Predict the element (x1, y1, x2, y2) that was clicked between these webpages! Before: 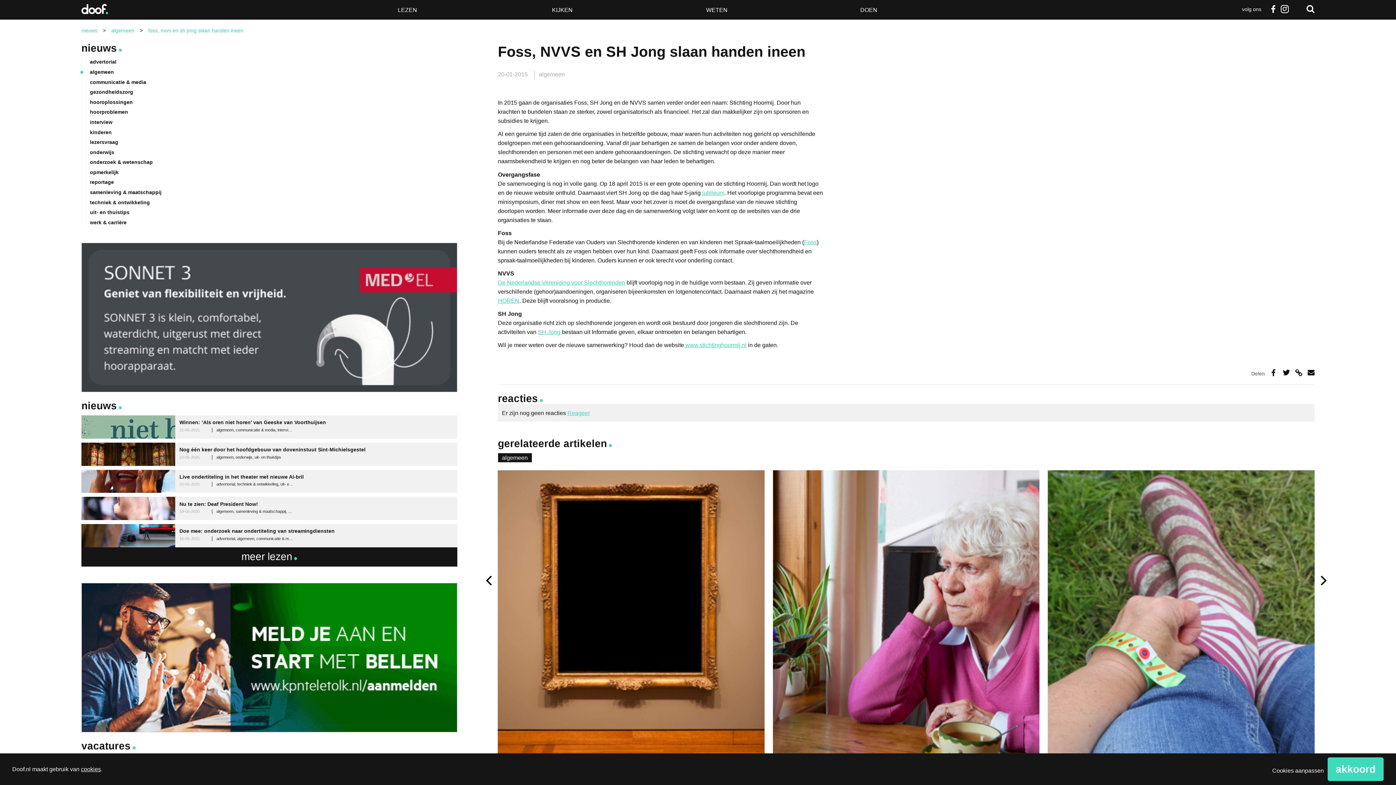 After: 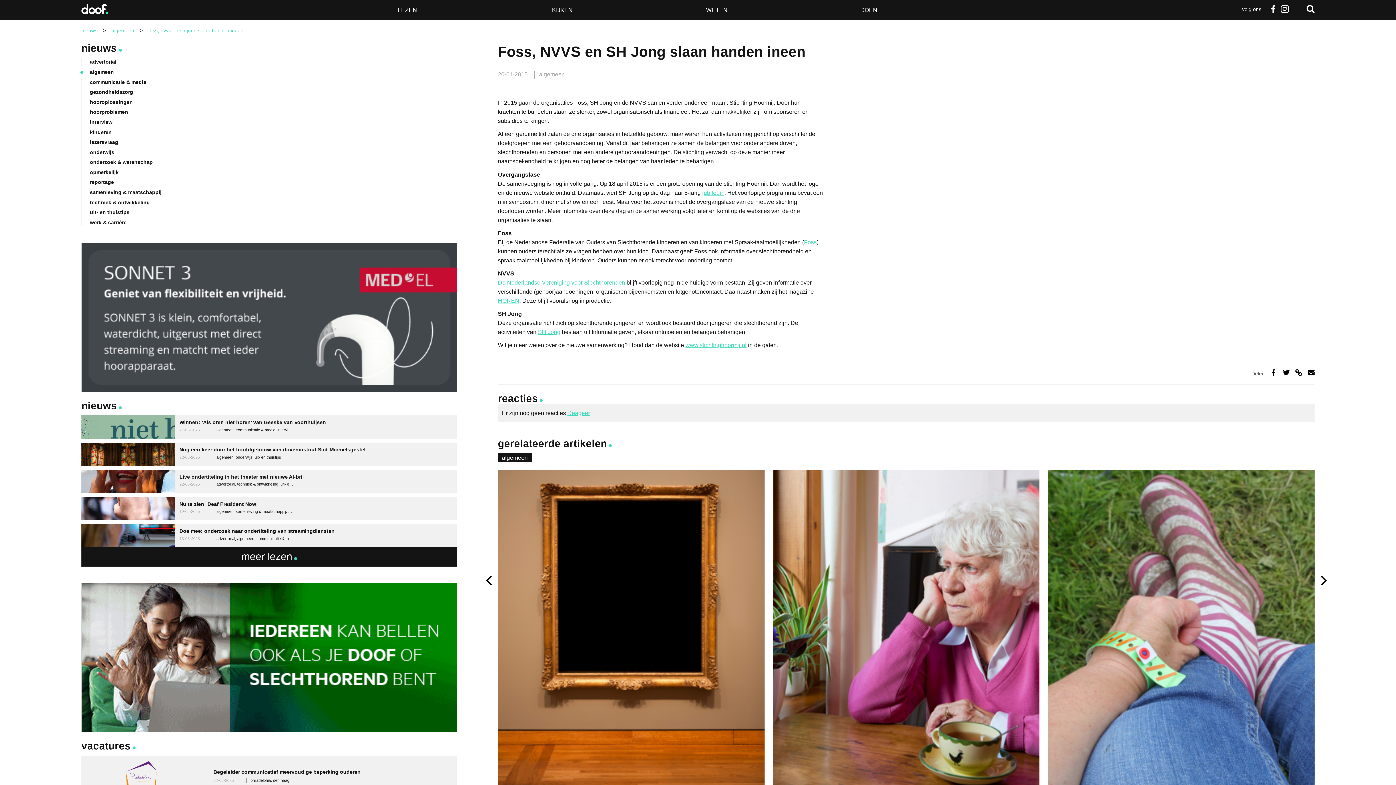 Action: label: akkoord bbox: (1327, 757, 1384, 781)